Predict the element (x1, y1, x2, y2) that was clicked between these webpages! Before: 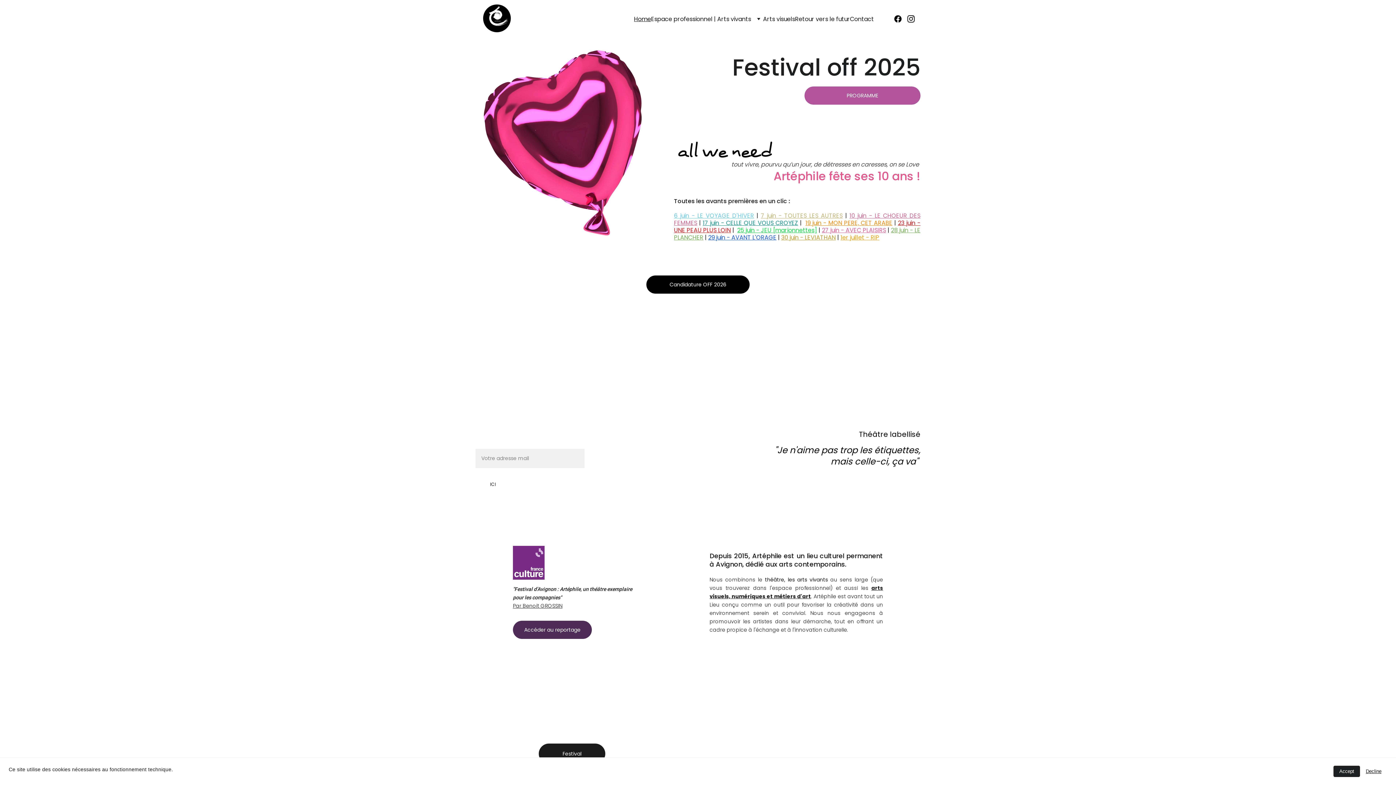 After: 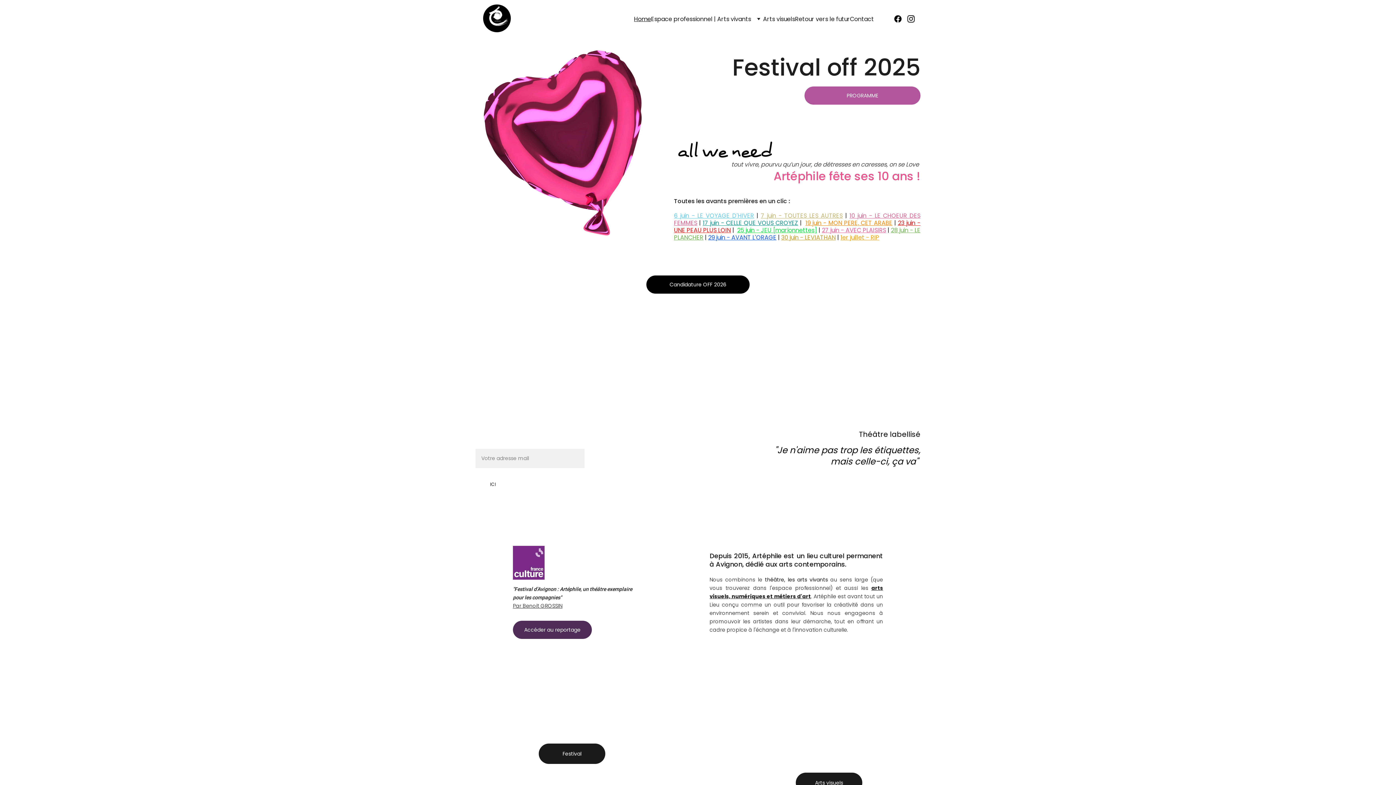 Action: label: Decline bbox: (1360, 766, 1387, 777)